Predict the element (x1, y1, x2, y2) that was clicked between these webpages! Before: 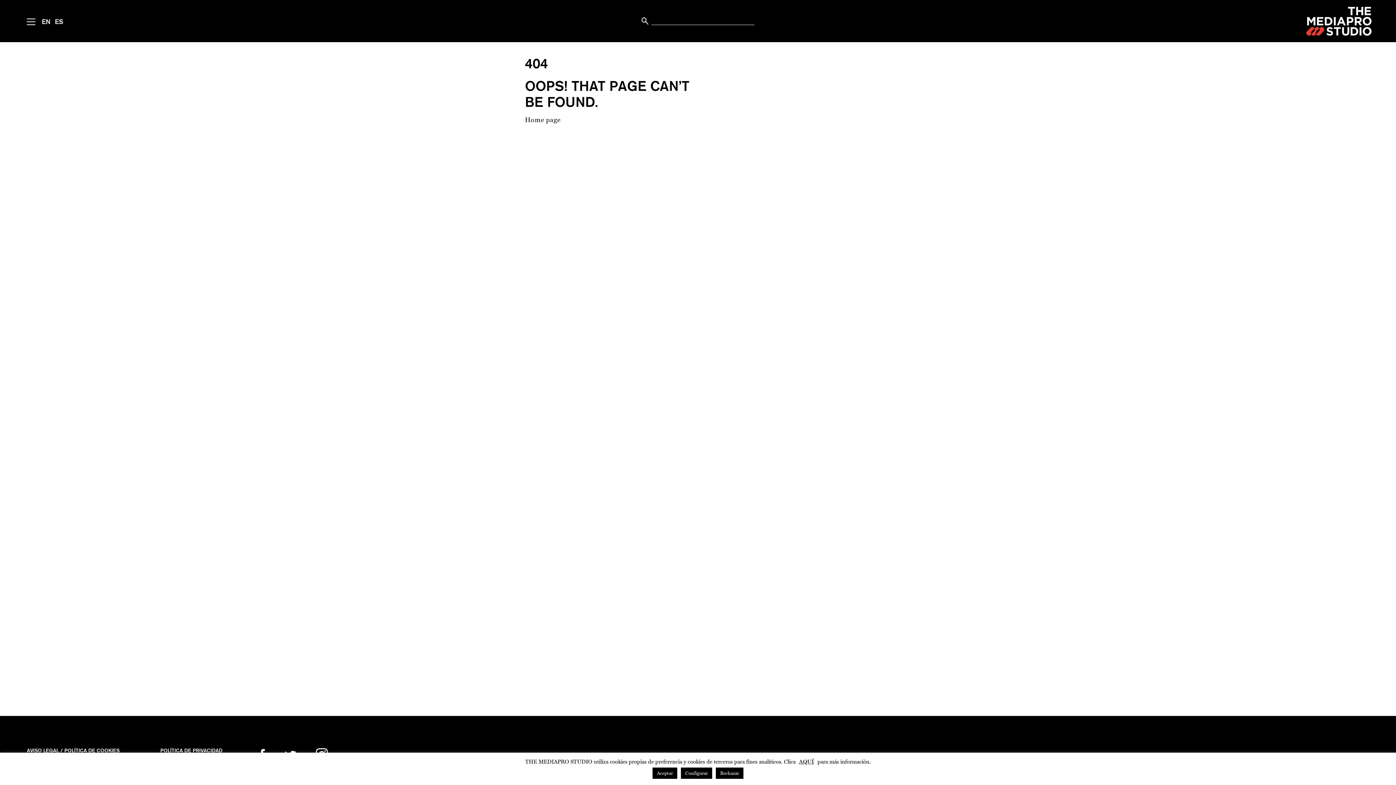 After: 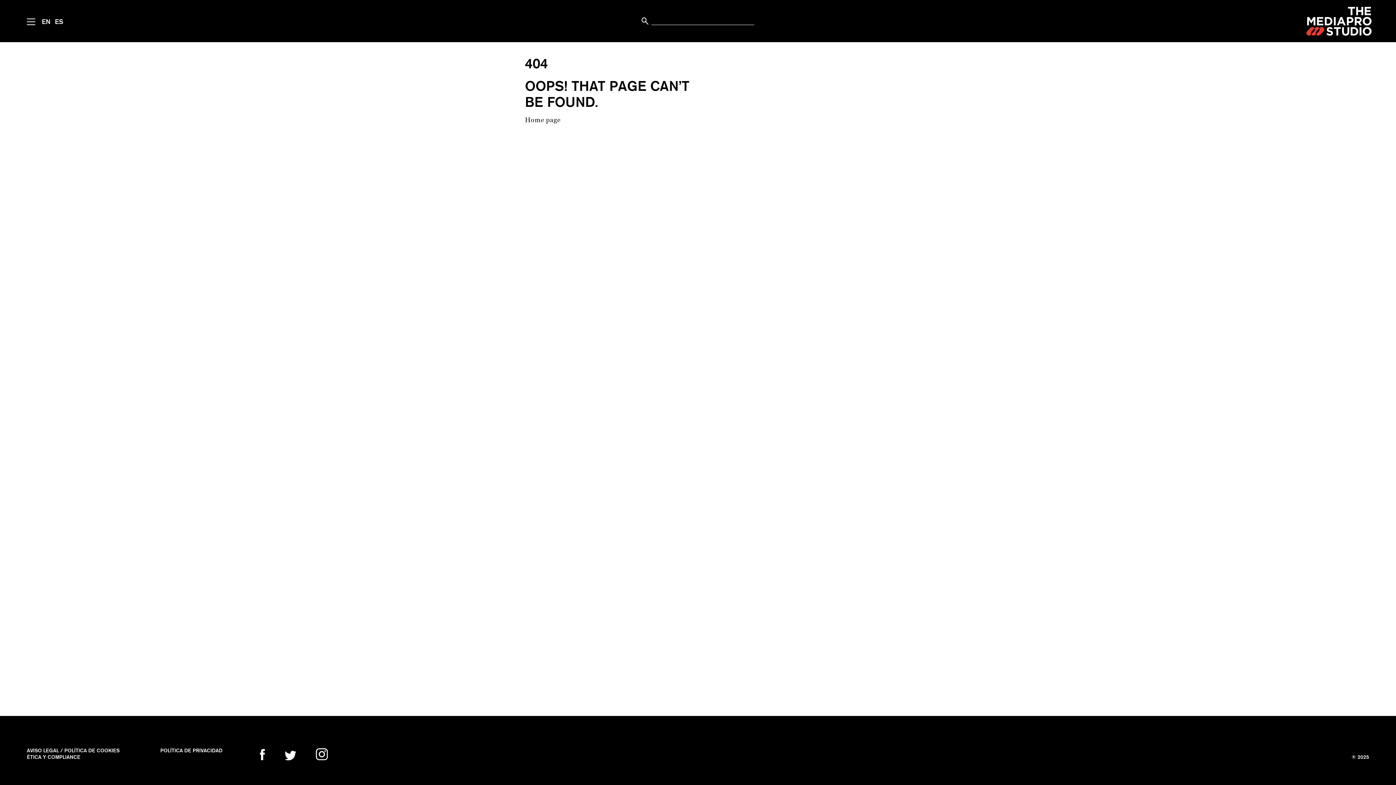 Action: label: Rechazar bbox: (716, 768, 743, 779)